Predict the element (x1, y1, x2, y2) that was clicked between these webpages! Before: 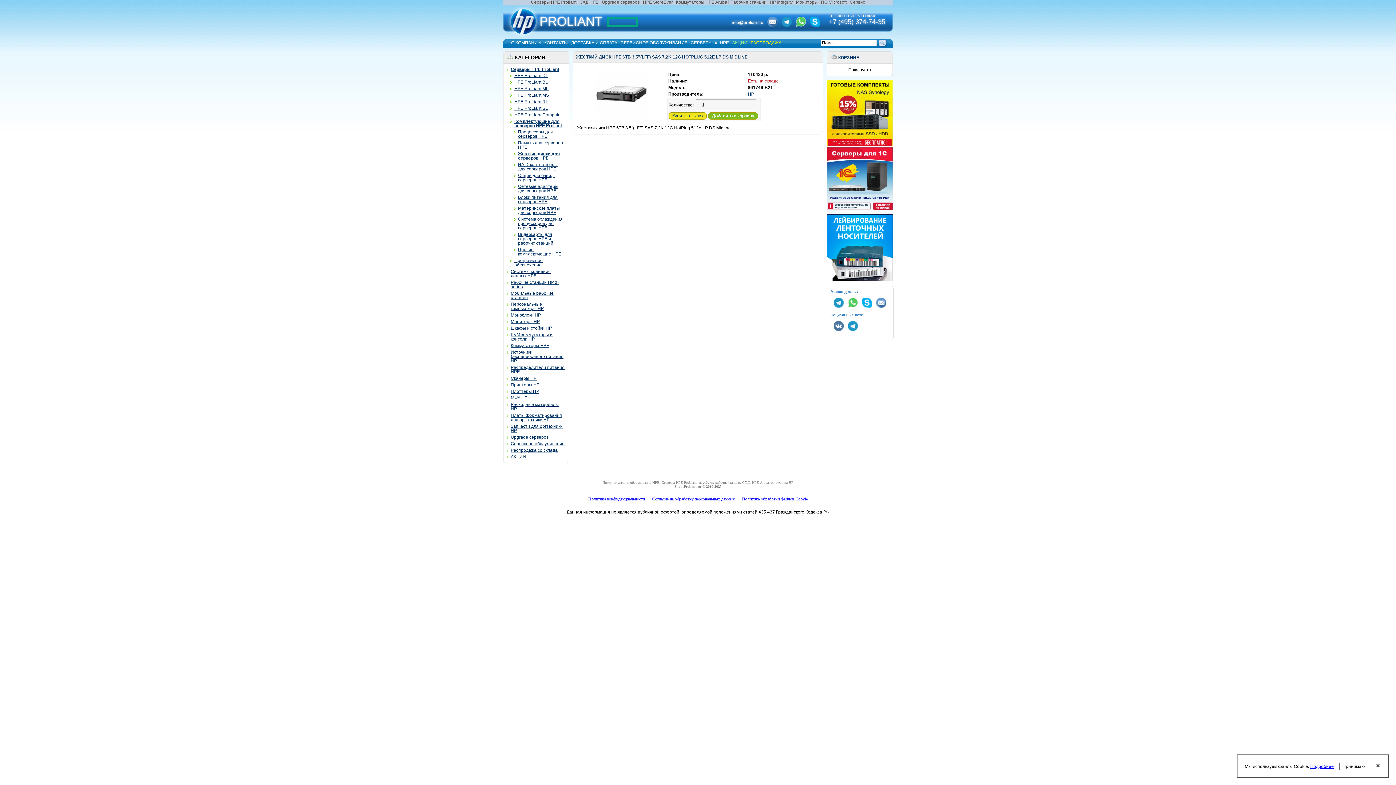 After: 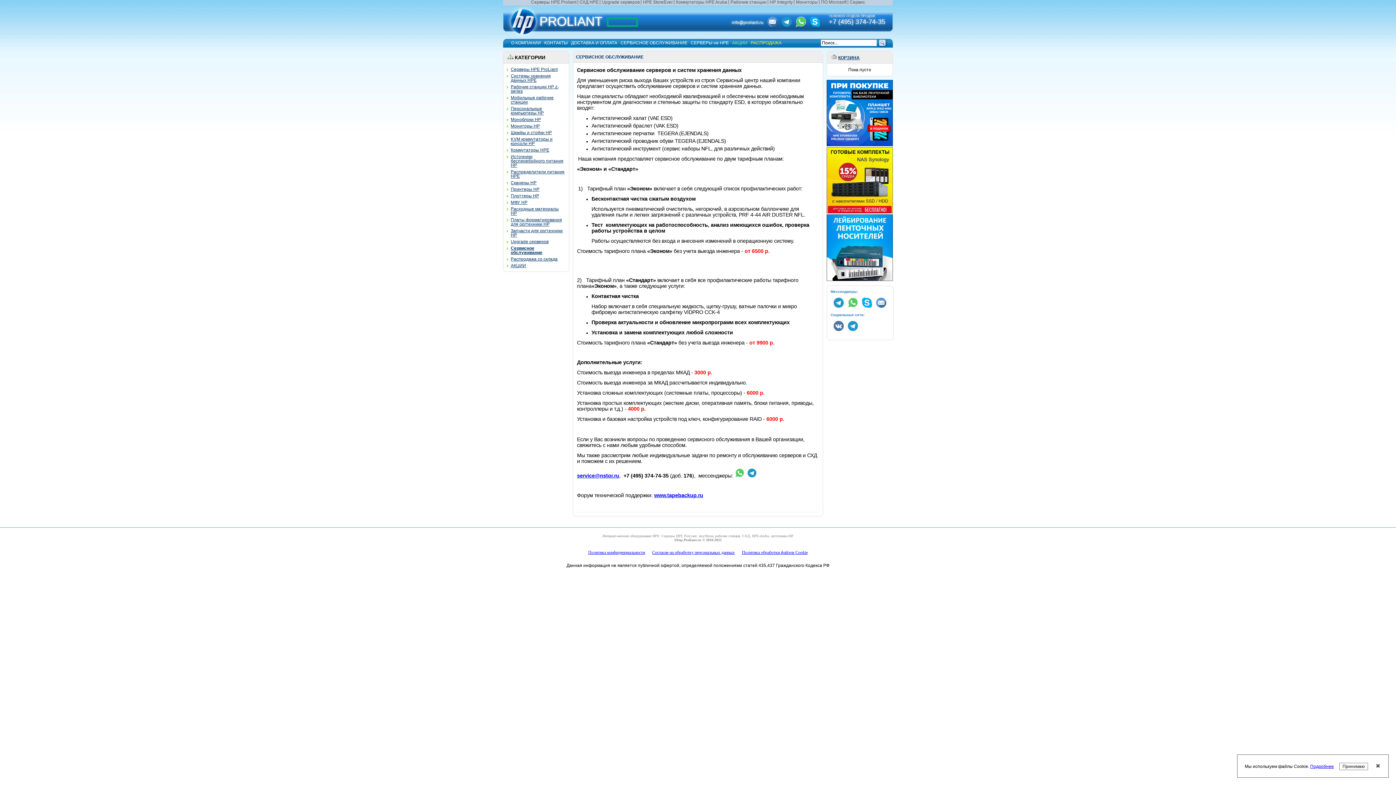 Action: label: Сервисное обслуживание bbox: (510, 441, 564, 446)